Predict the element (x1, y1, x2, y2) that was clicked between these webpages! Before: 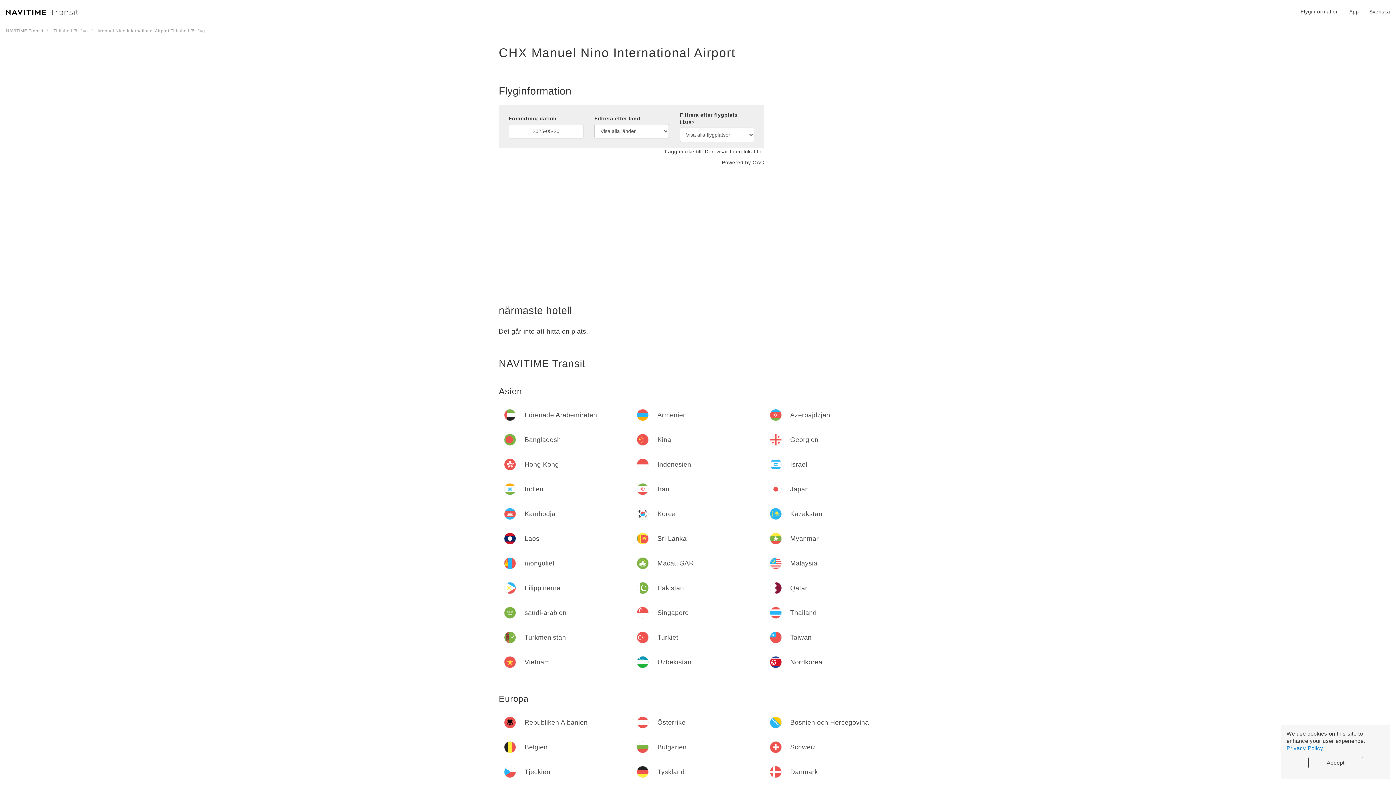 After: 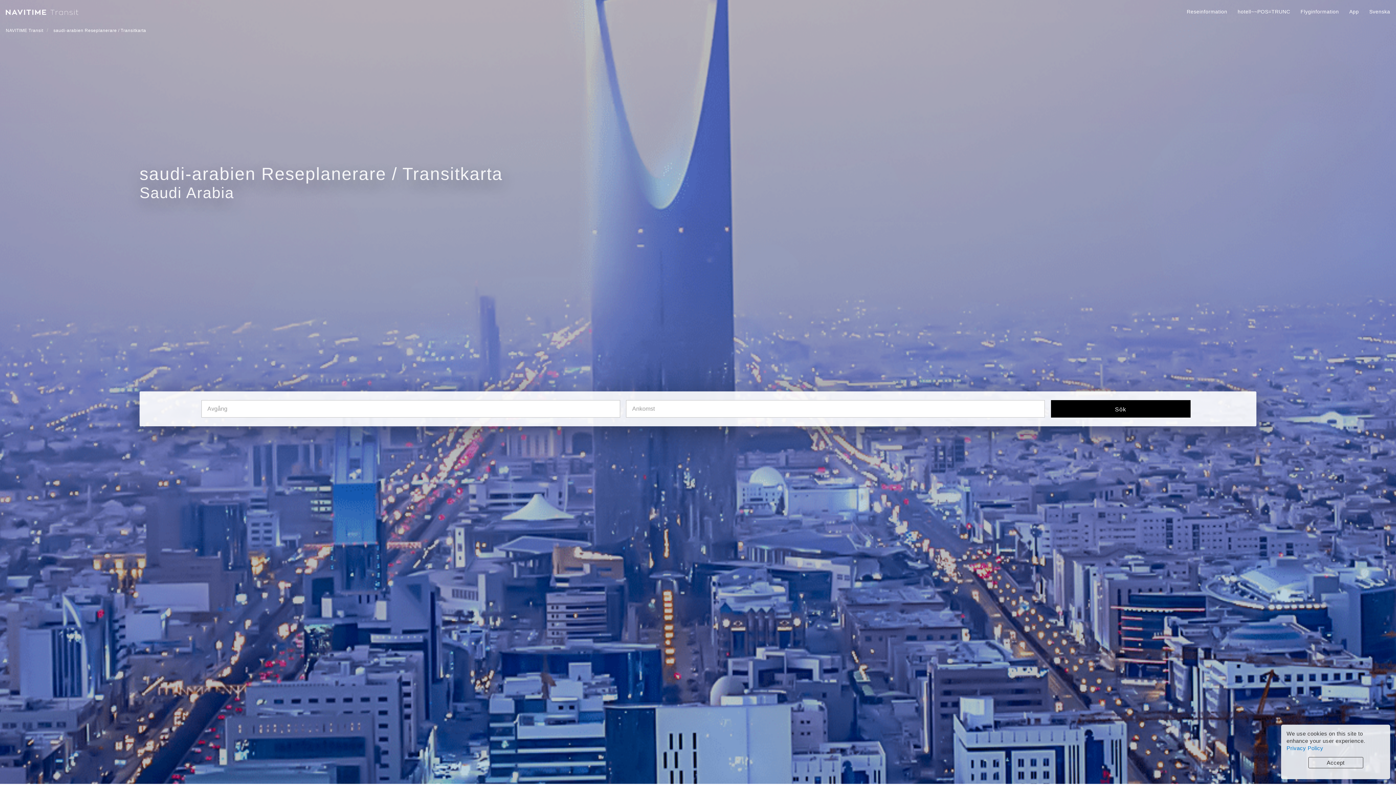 Action: bbox: (504, 607, 626, 618) label: saudi-arabien